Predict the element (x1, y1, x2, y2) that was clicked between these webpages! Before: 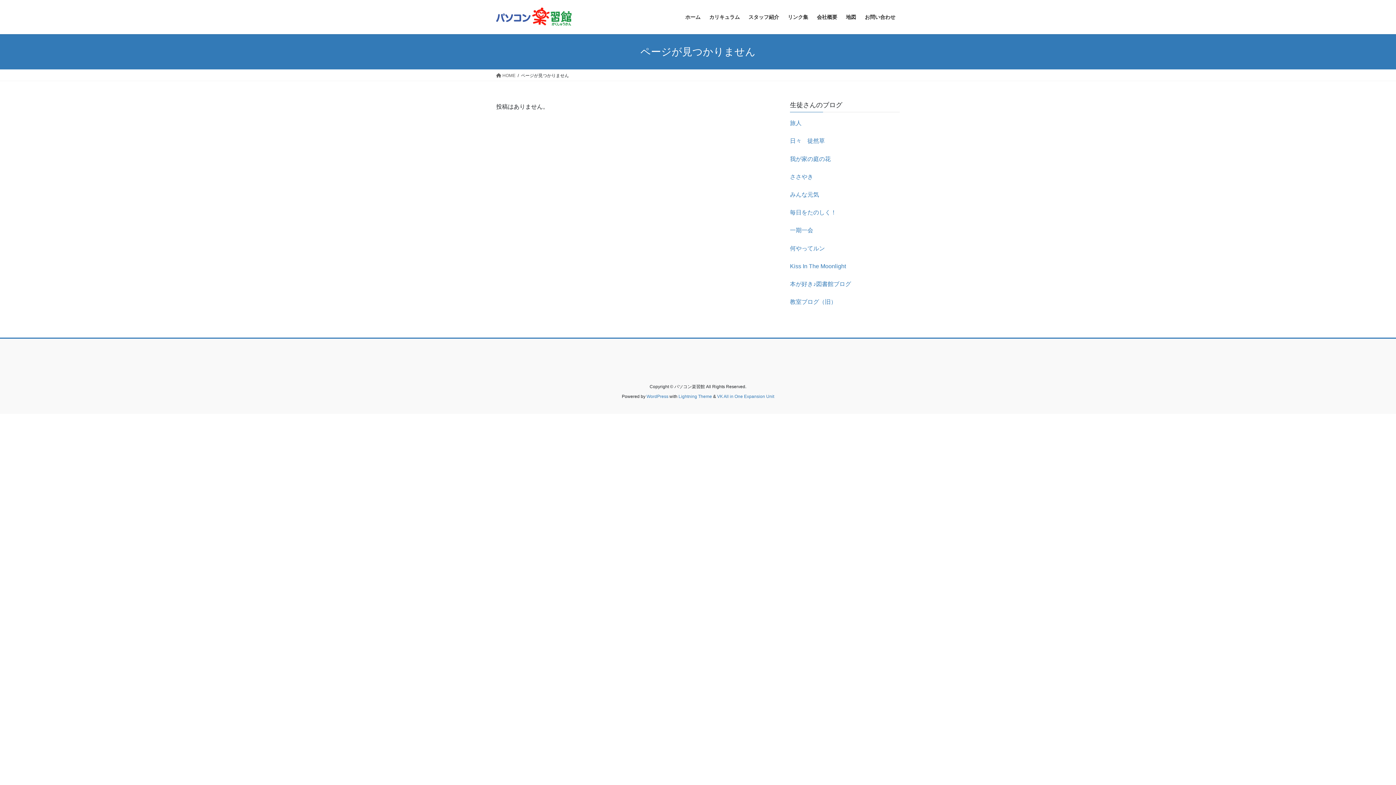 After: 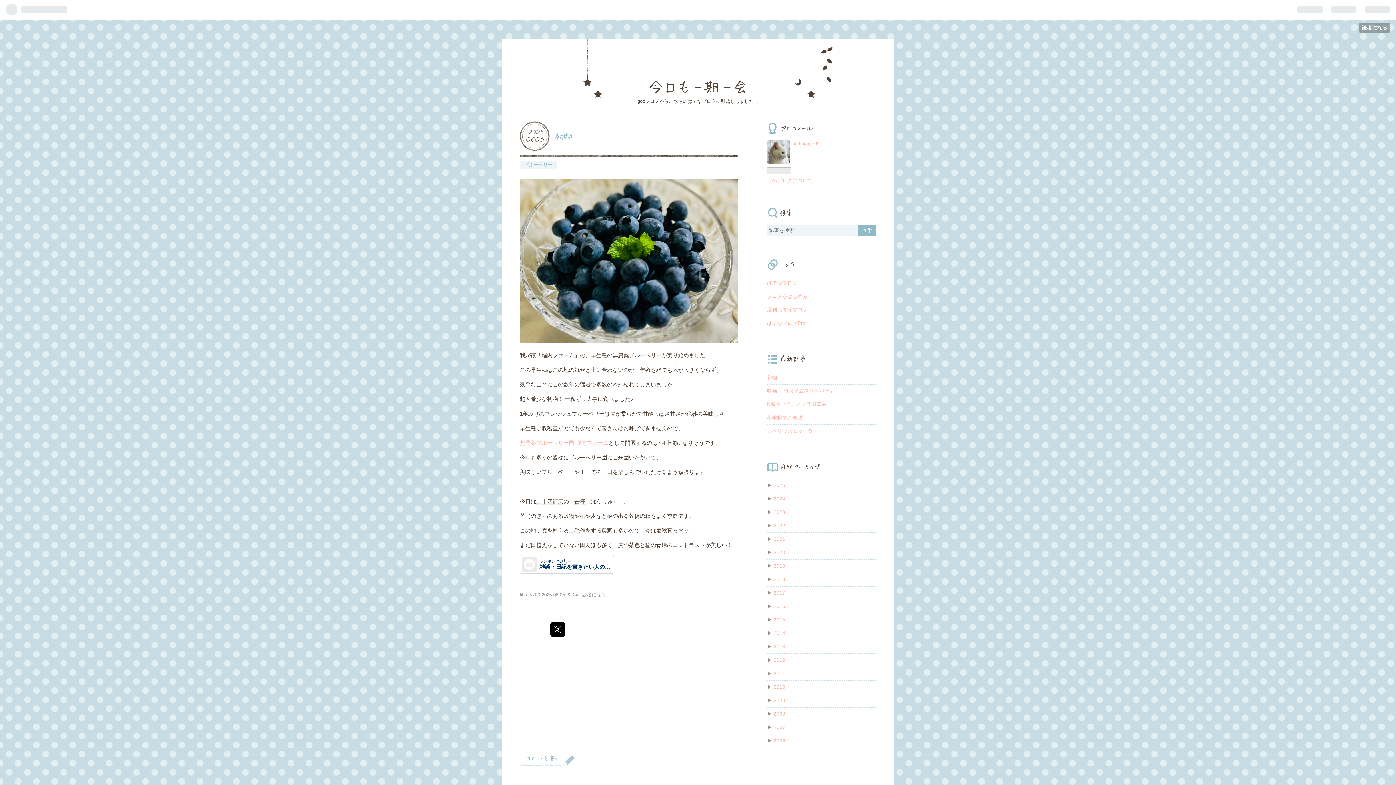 Action: bbox: (790, 281, 851, 287) label: 本が好き♪図書館ブログ